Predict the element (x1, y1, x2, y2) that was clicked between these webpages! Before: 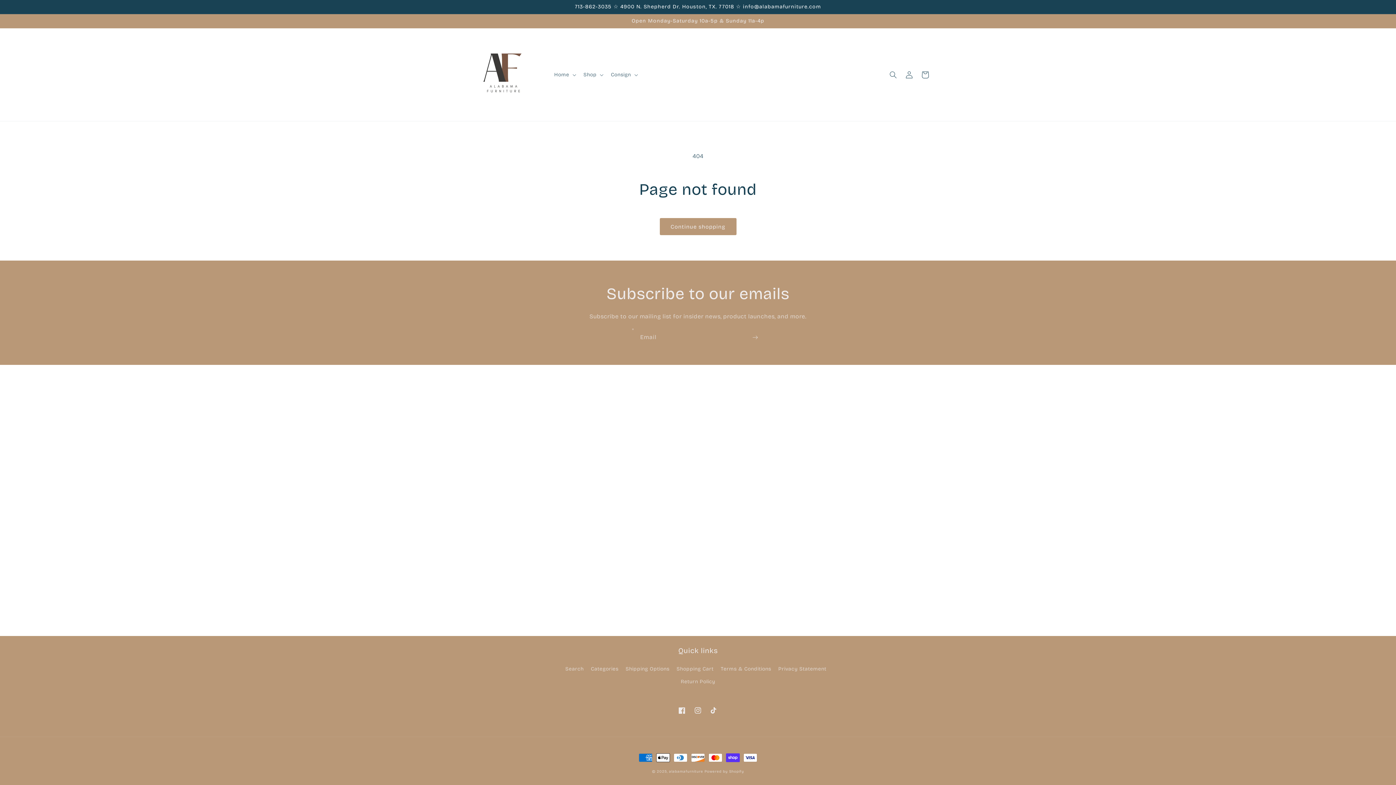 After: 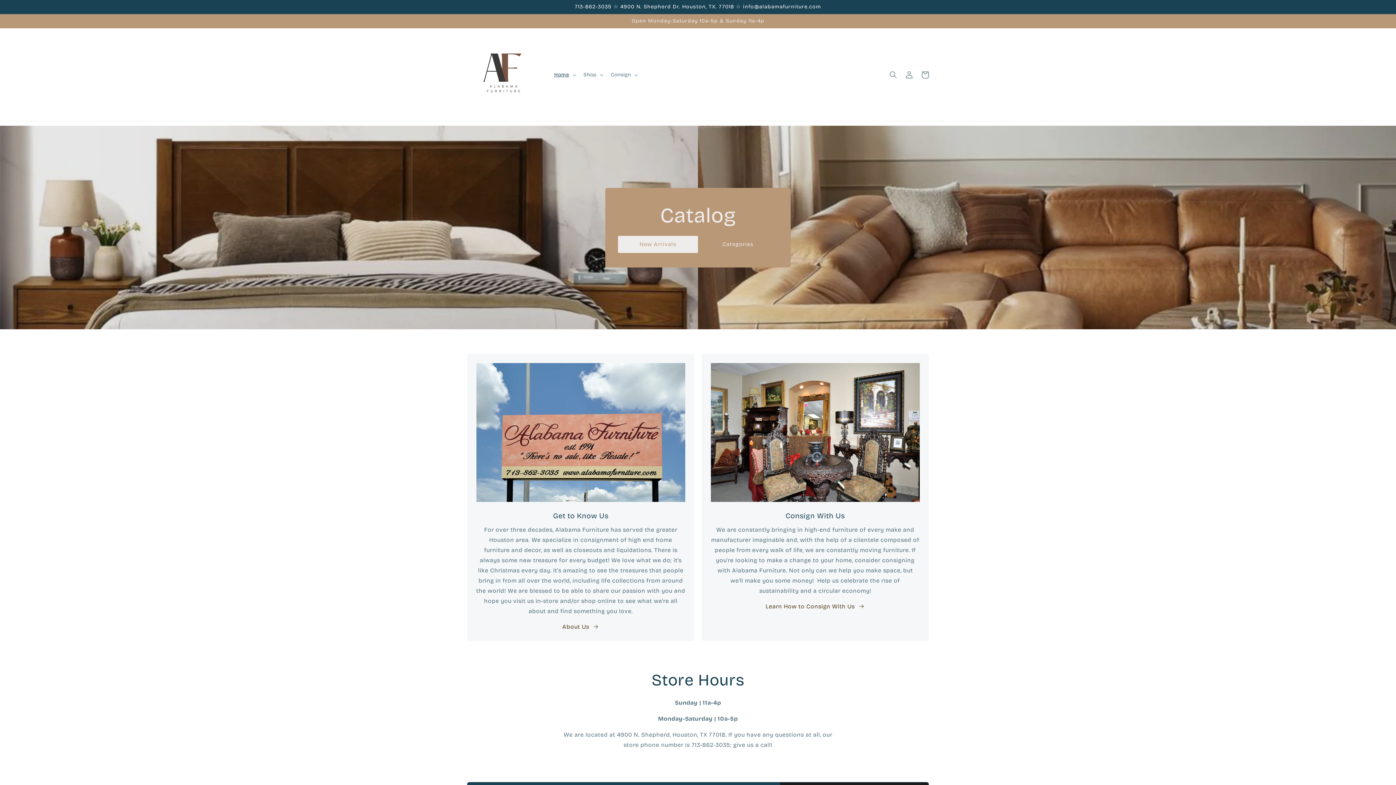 Action: label: alabamafurniture bbox: (669, 769, 703, 774)